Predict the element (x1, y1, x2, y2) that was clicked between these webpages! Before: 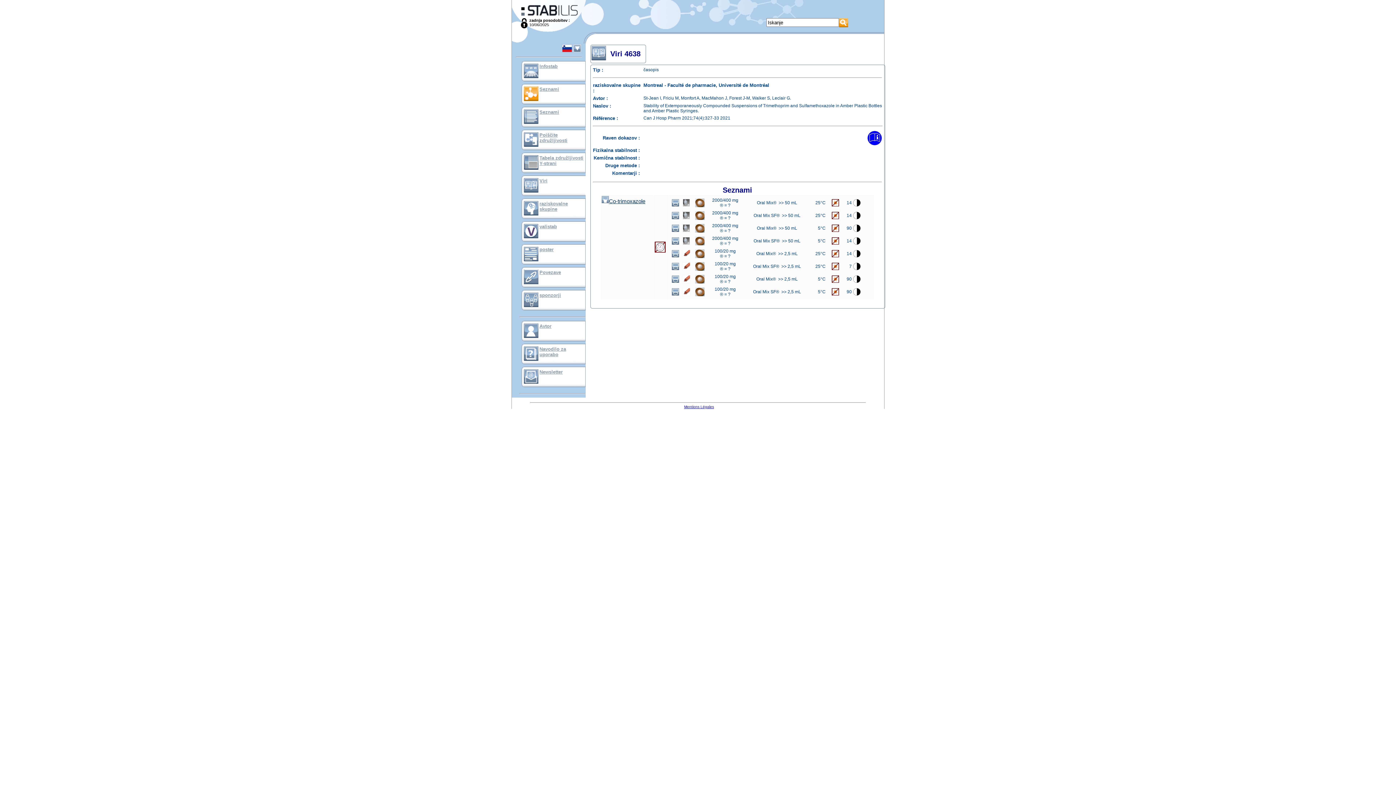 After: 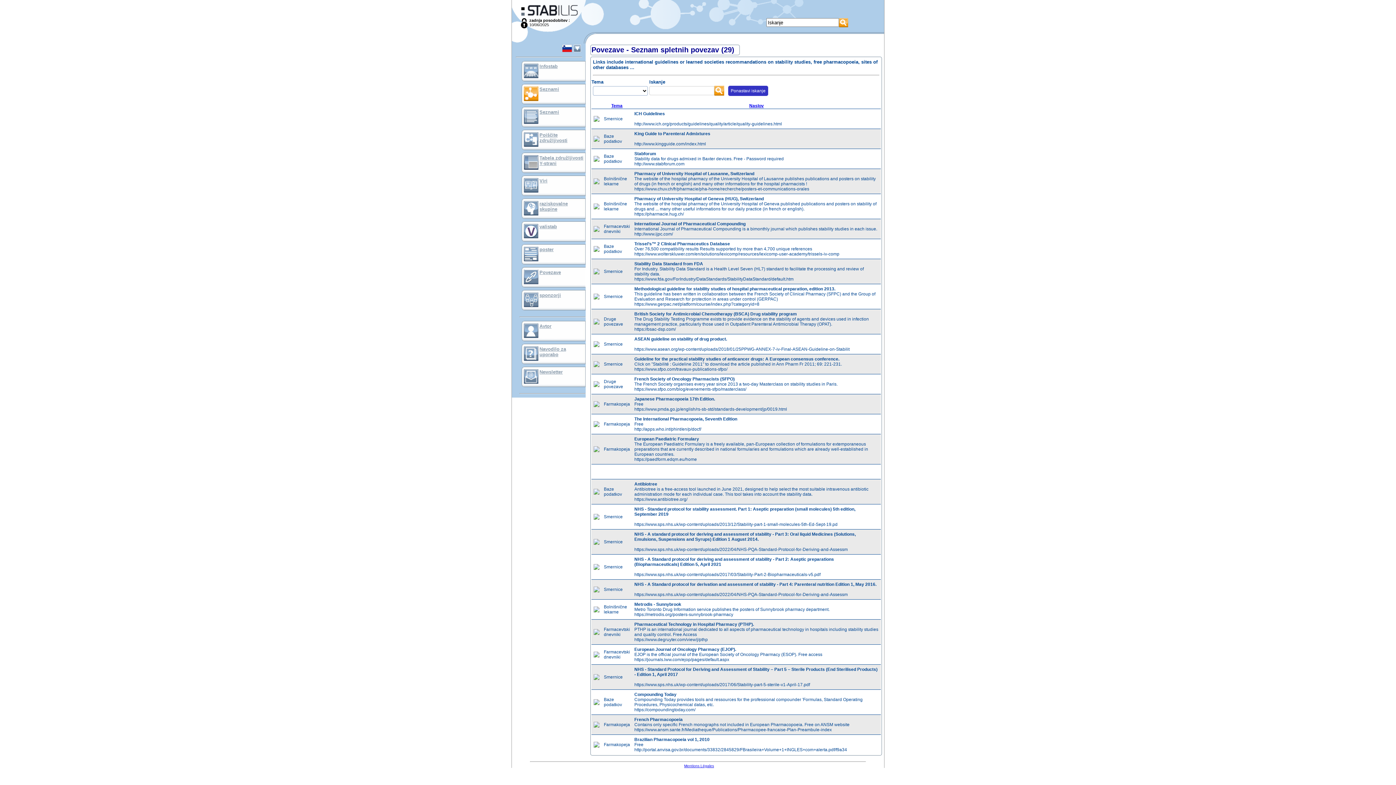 Action: label: Povezave bbox: (539, 269, 561, 275)